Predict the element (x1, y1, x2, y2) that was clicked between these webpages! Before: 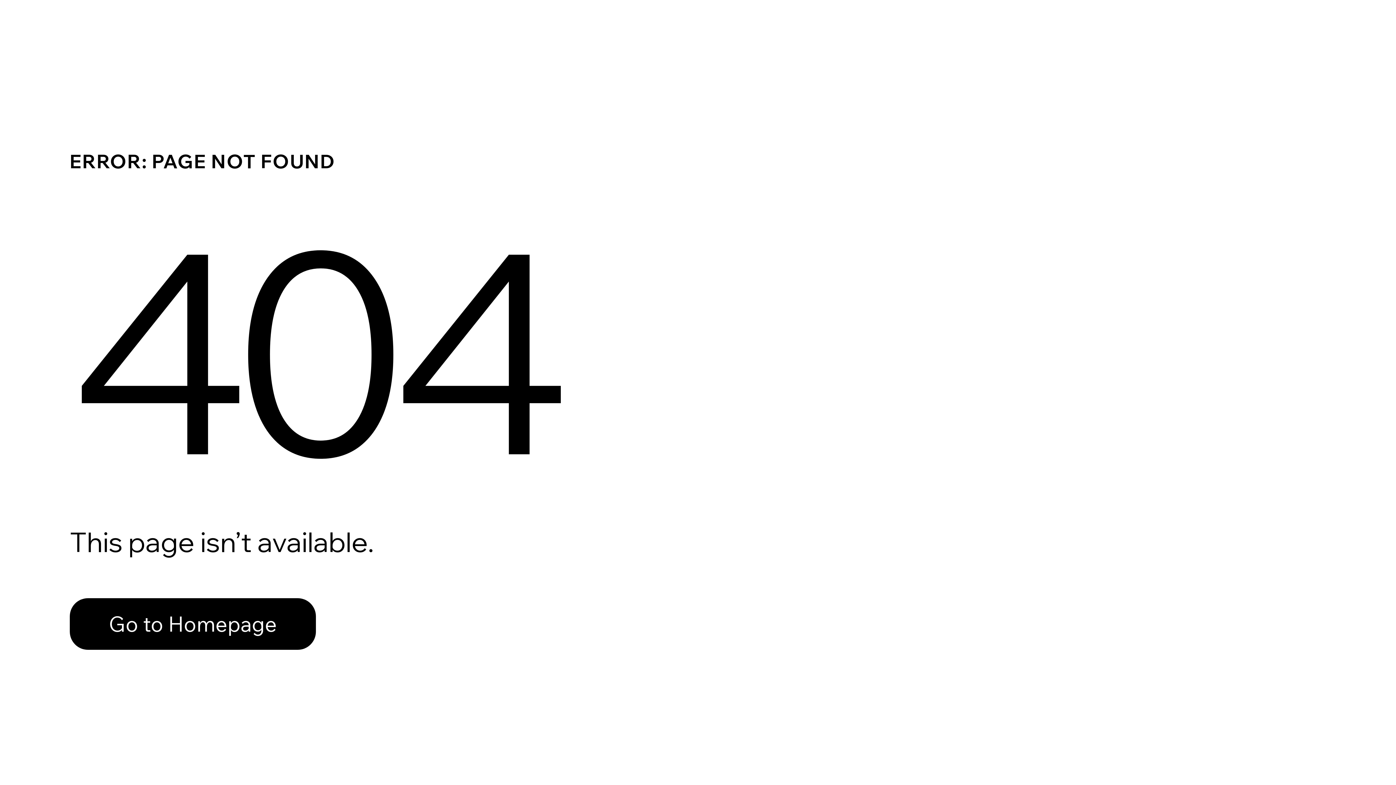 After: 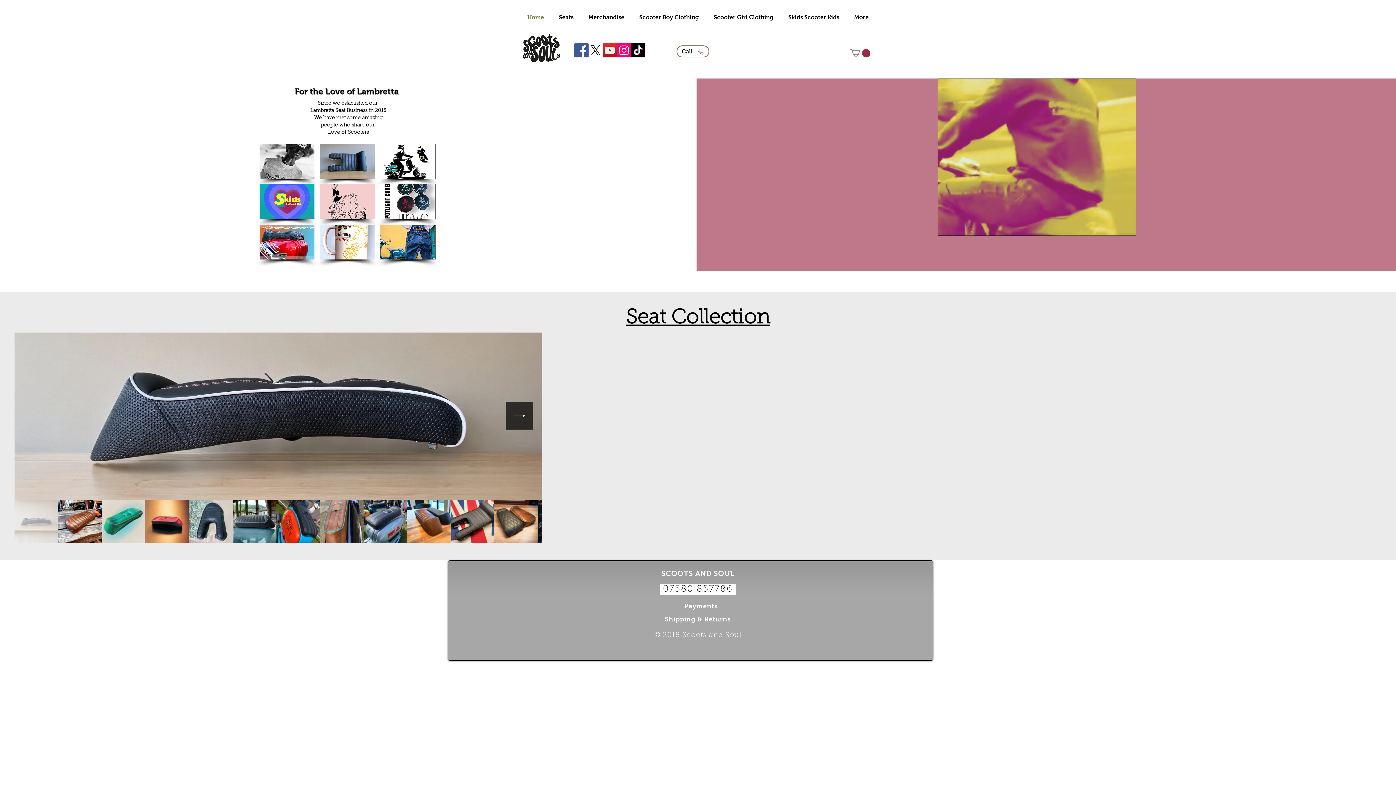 Action: label: Go to Homepage bbox: (69, 582, 768, 659)